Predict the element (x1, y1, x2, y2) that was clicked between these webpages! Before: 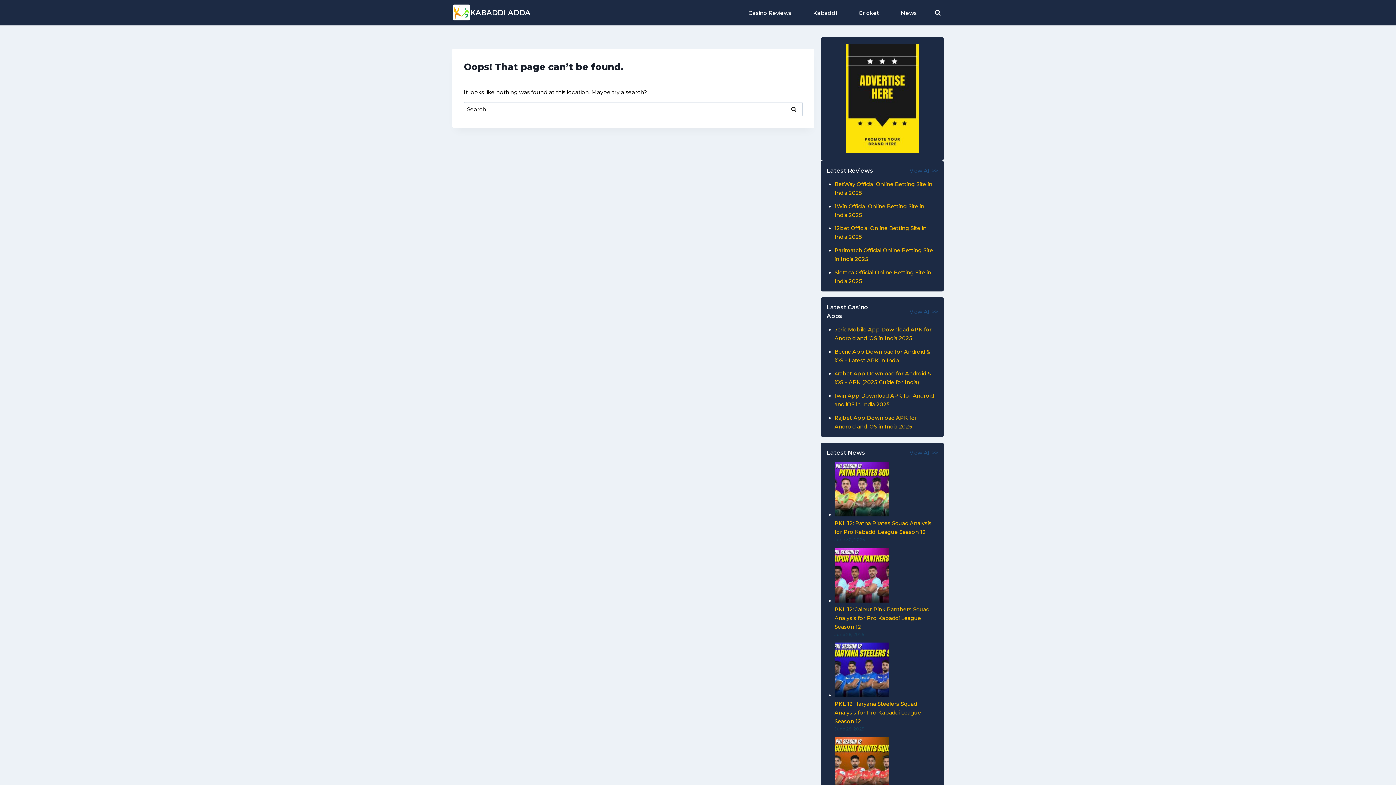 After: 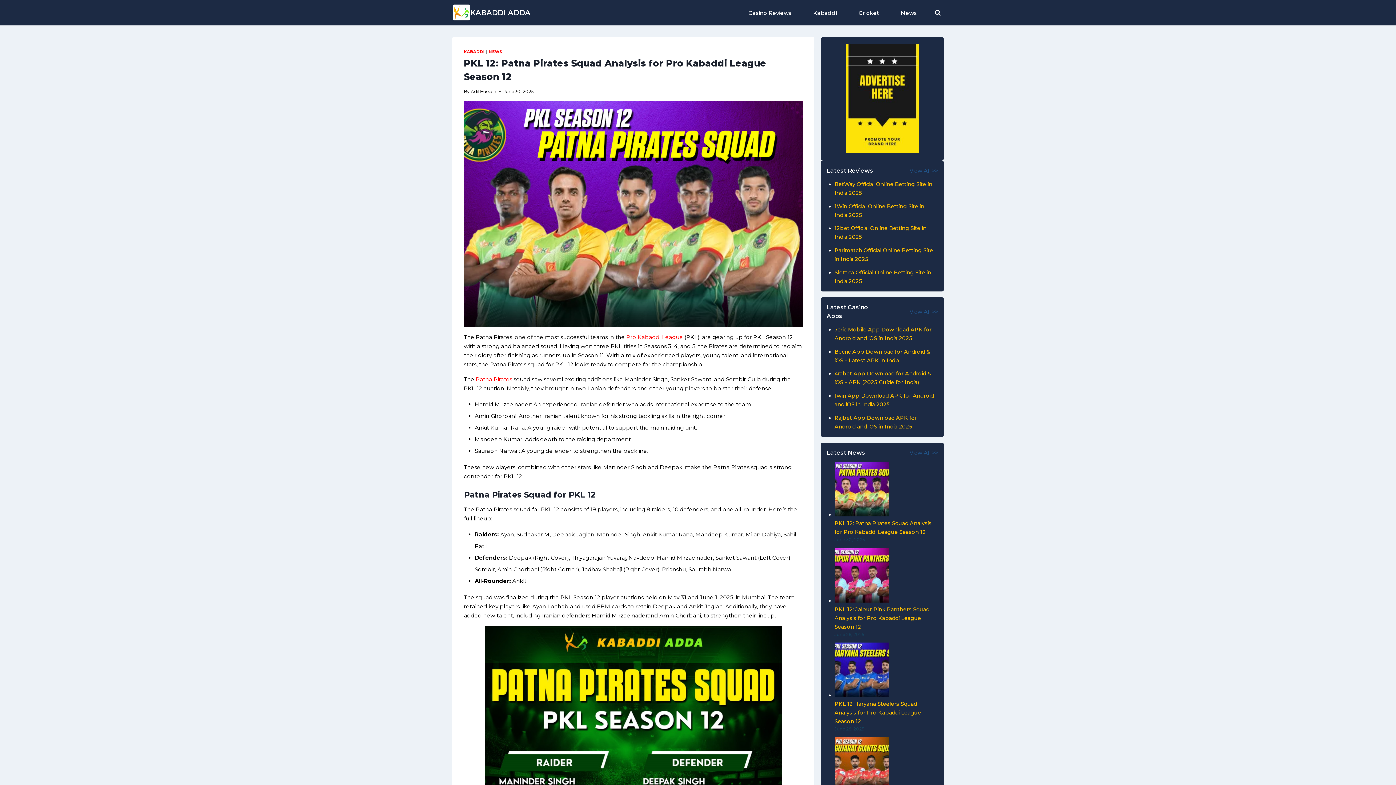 Action: bbox: (834, 462, 889, 516) label: PKL 12: Patna Pirates Squad Analysis for Pro Kabaddi League Season 12